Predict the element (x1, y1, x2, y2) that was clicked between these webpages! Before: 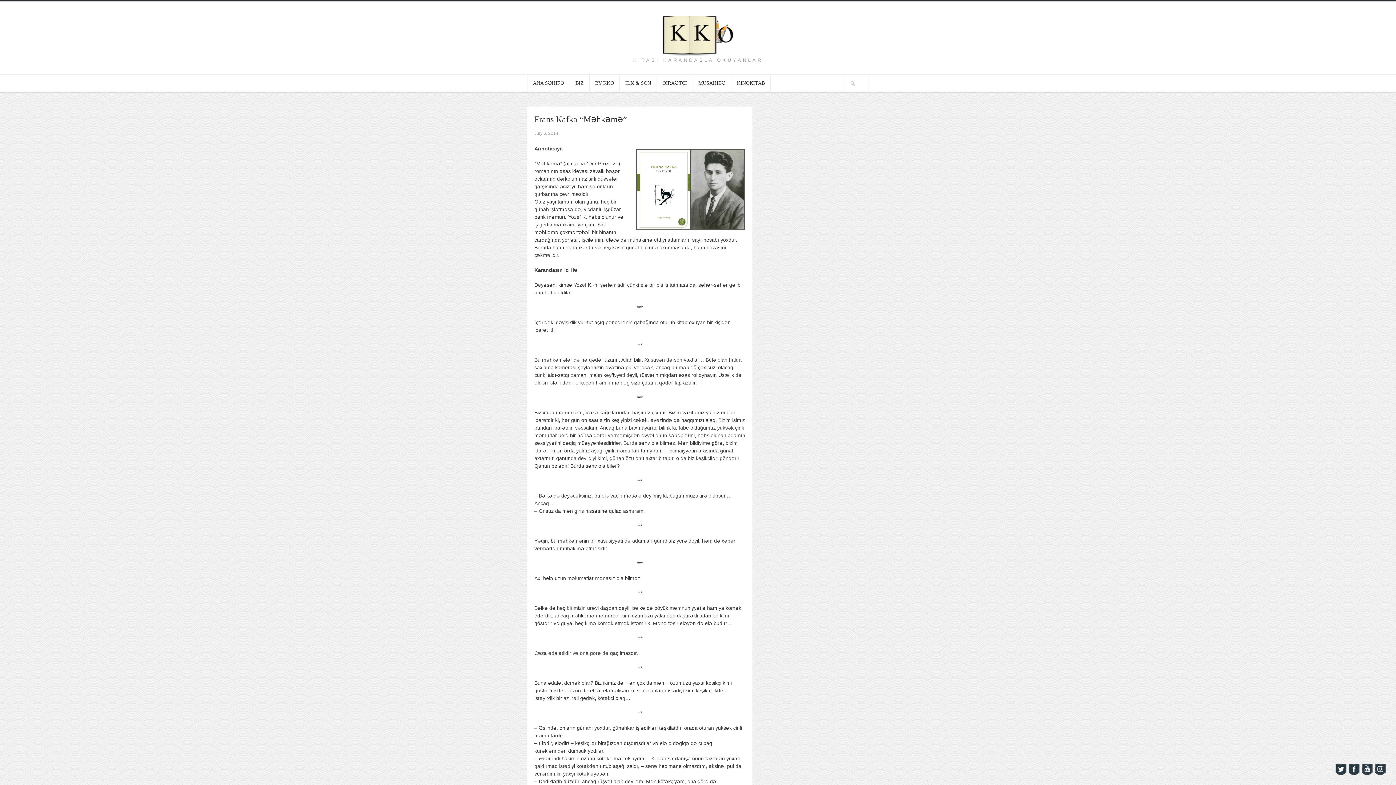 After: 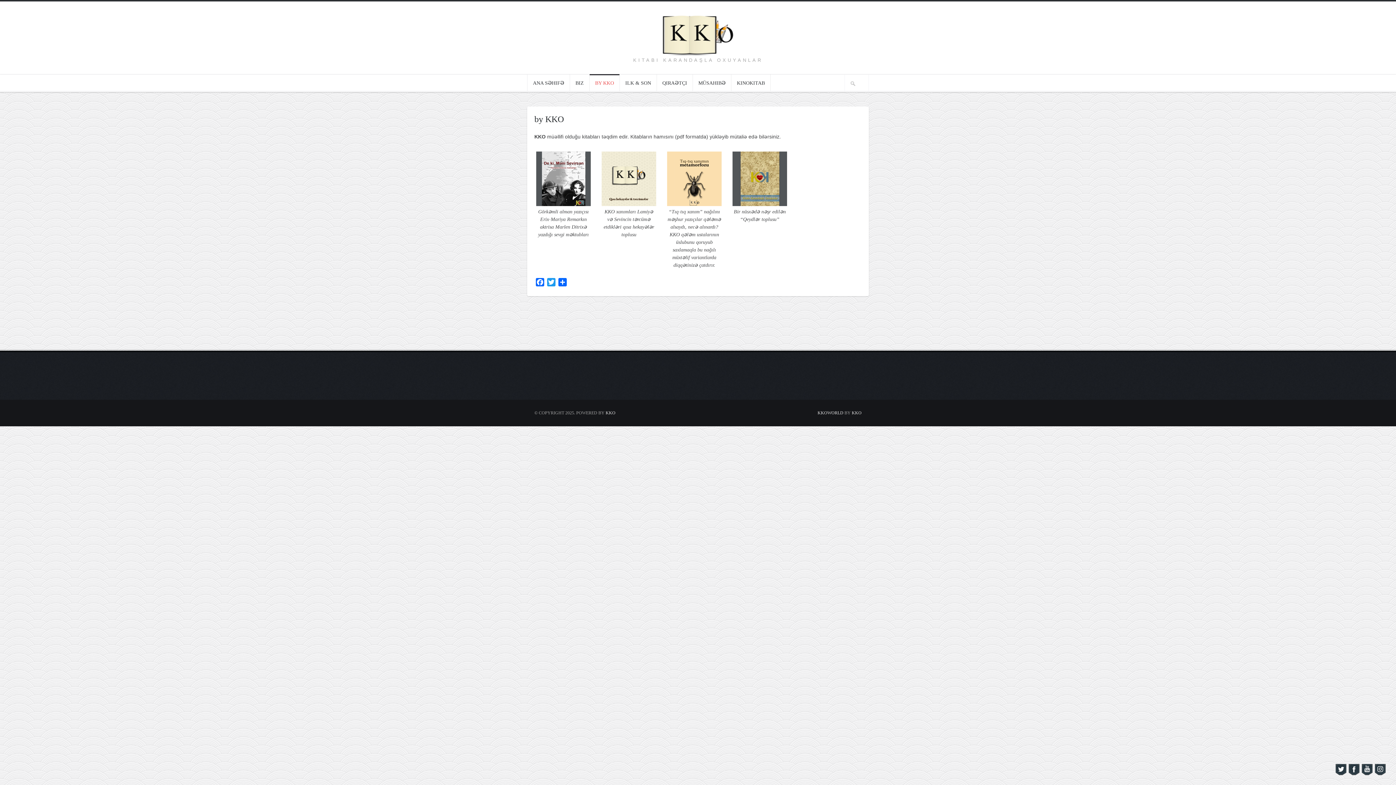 Action: bbox: (589, 74, 619, 90) label: BY KKO